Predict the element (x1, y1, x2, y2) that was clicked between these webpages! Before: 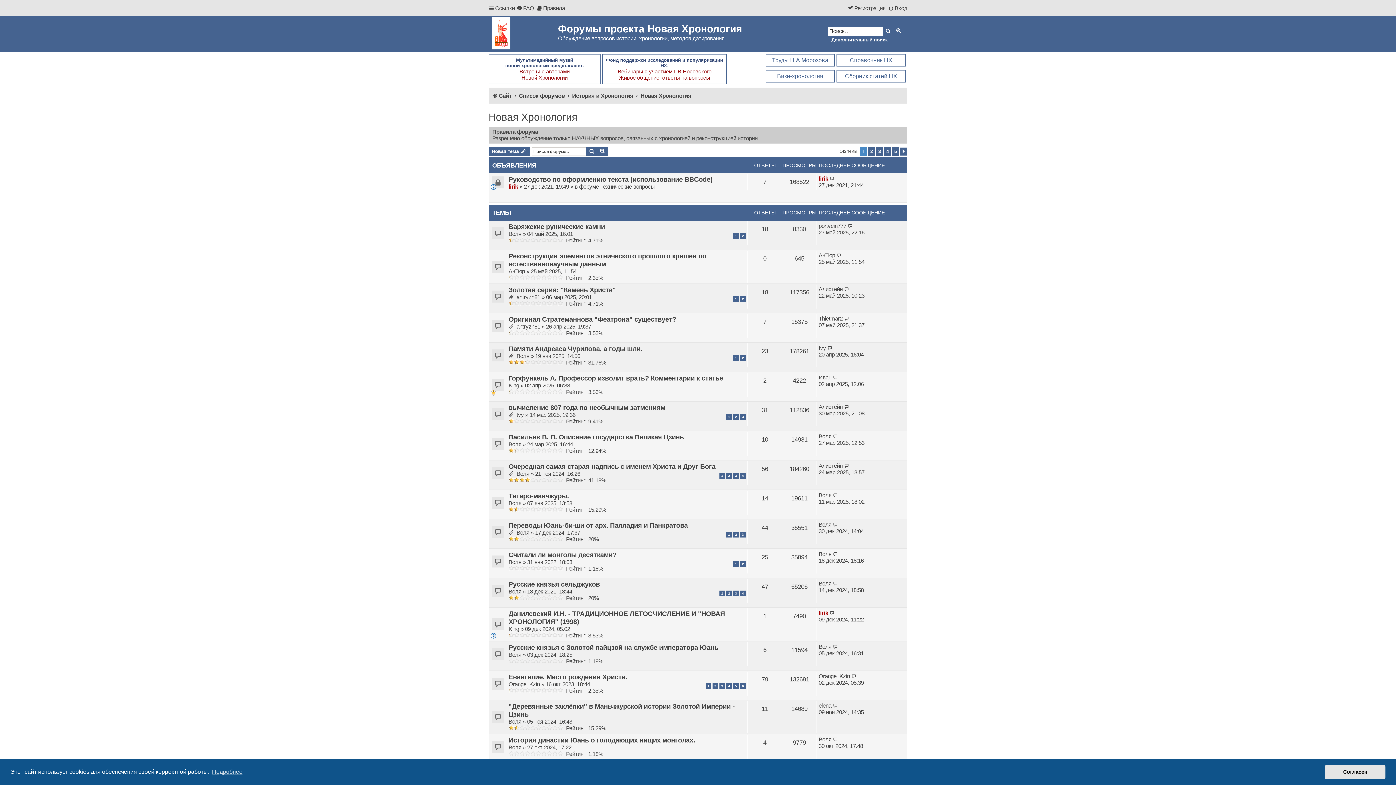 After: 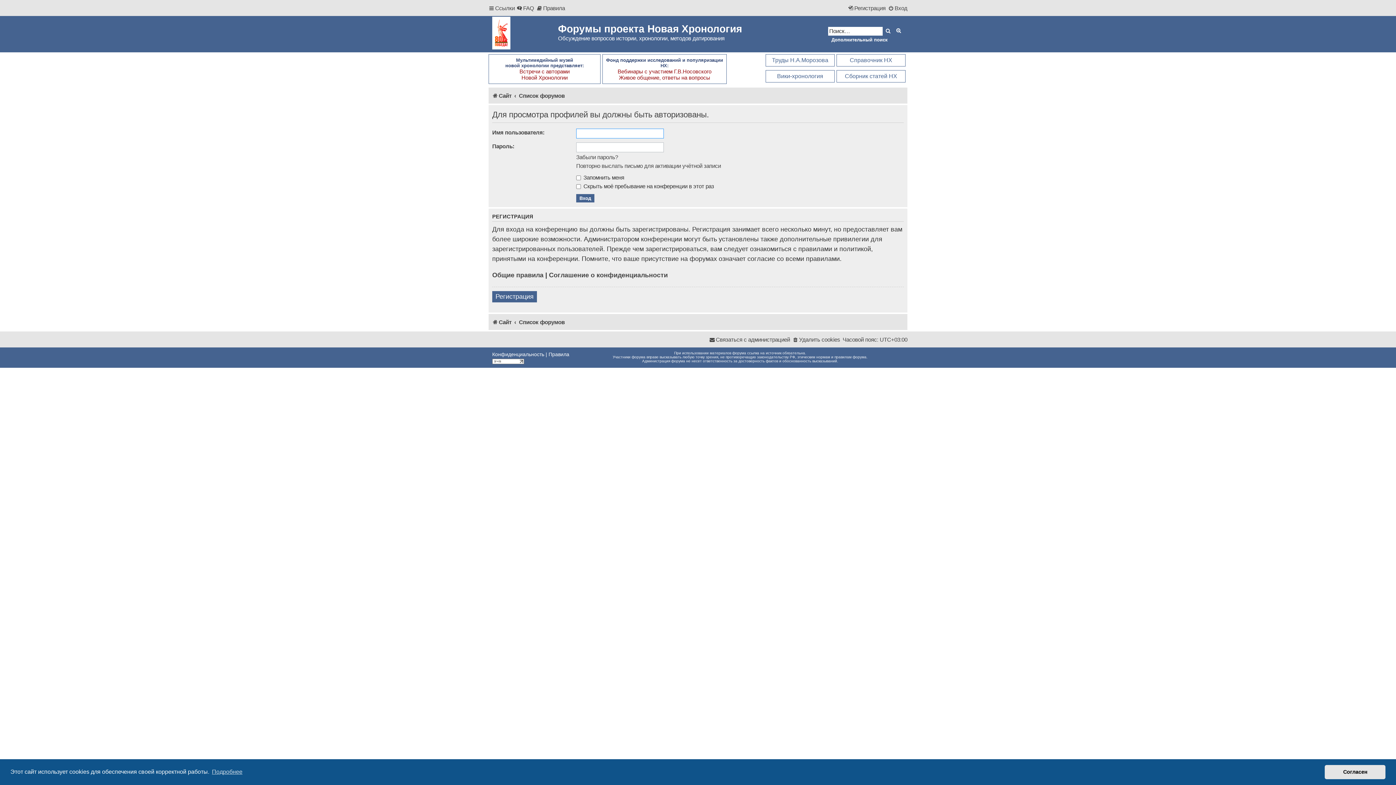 Action: bbox: (818, 175, 828, 181) label: lirik